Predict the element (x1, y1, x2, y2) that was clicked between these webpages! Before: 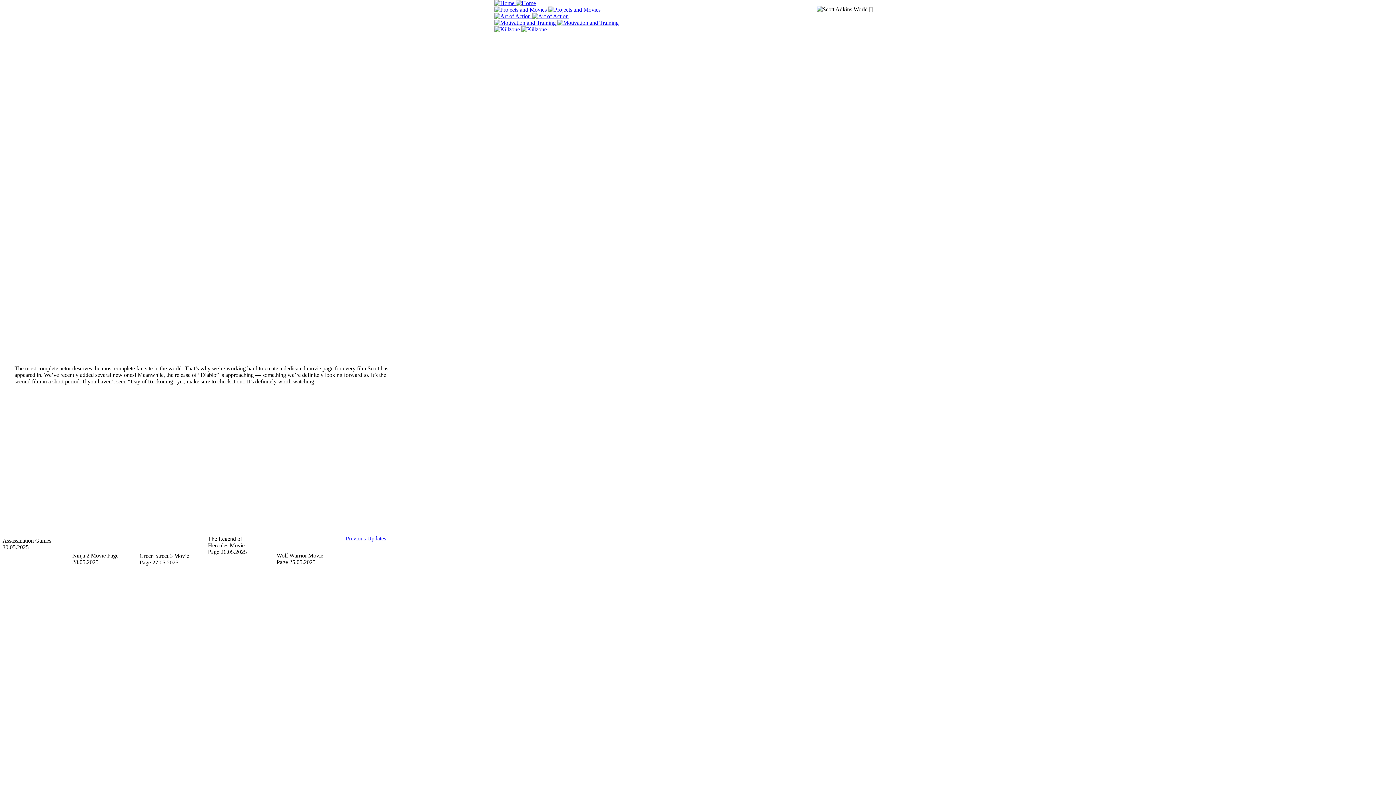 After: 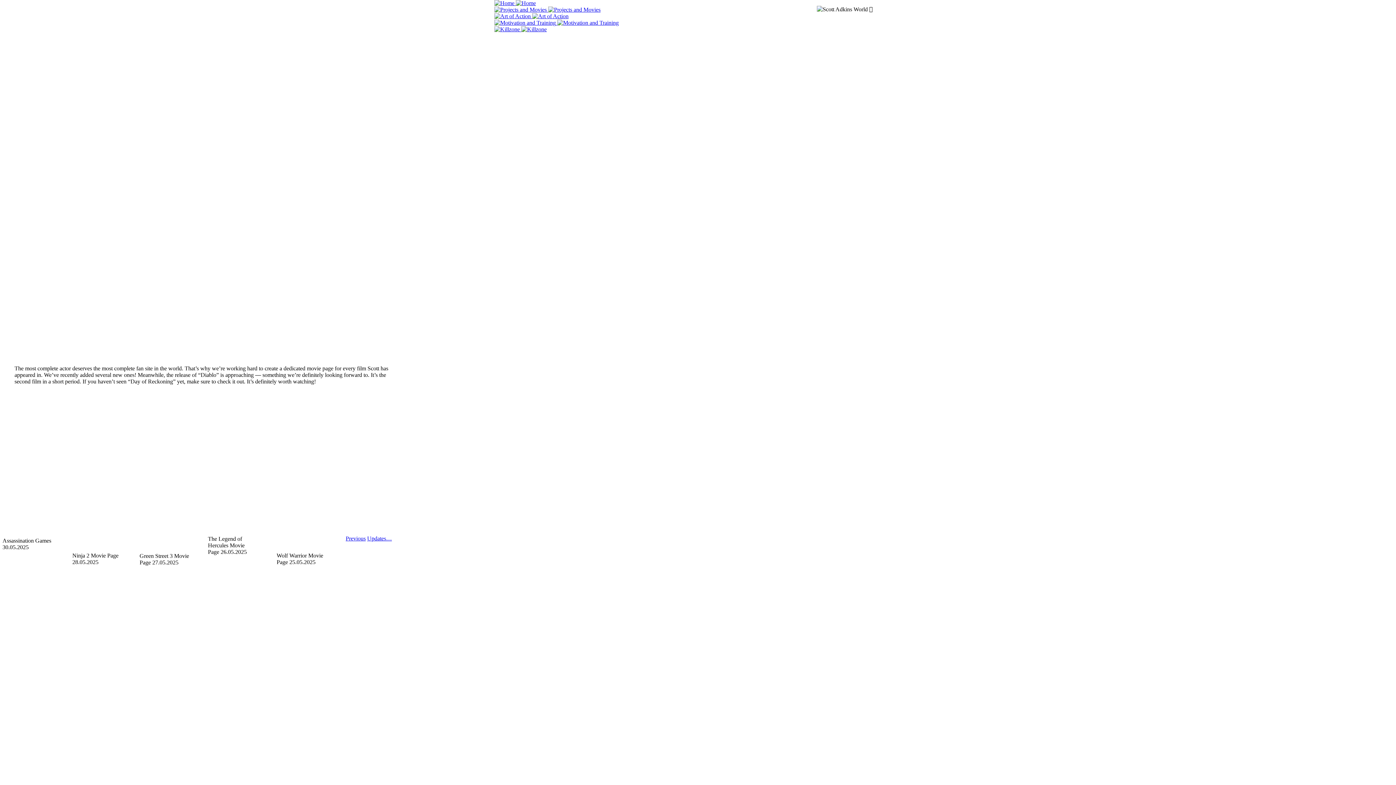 Action: bbox: (345, 535, 365, 541) label: Previous